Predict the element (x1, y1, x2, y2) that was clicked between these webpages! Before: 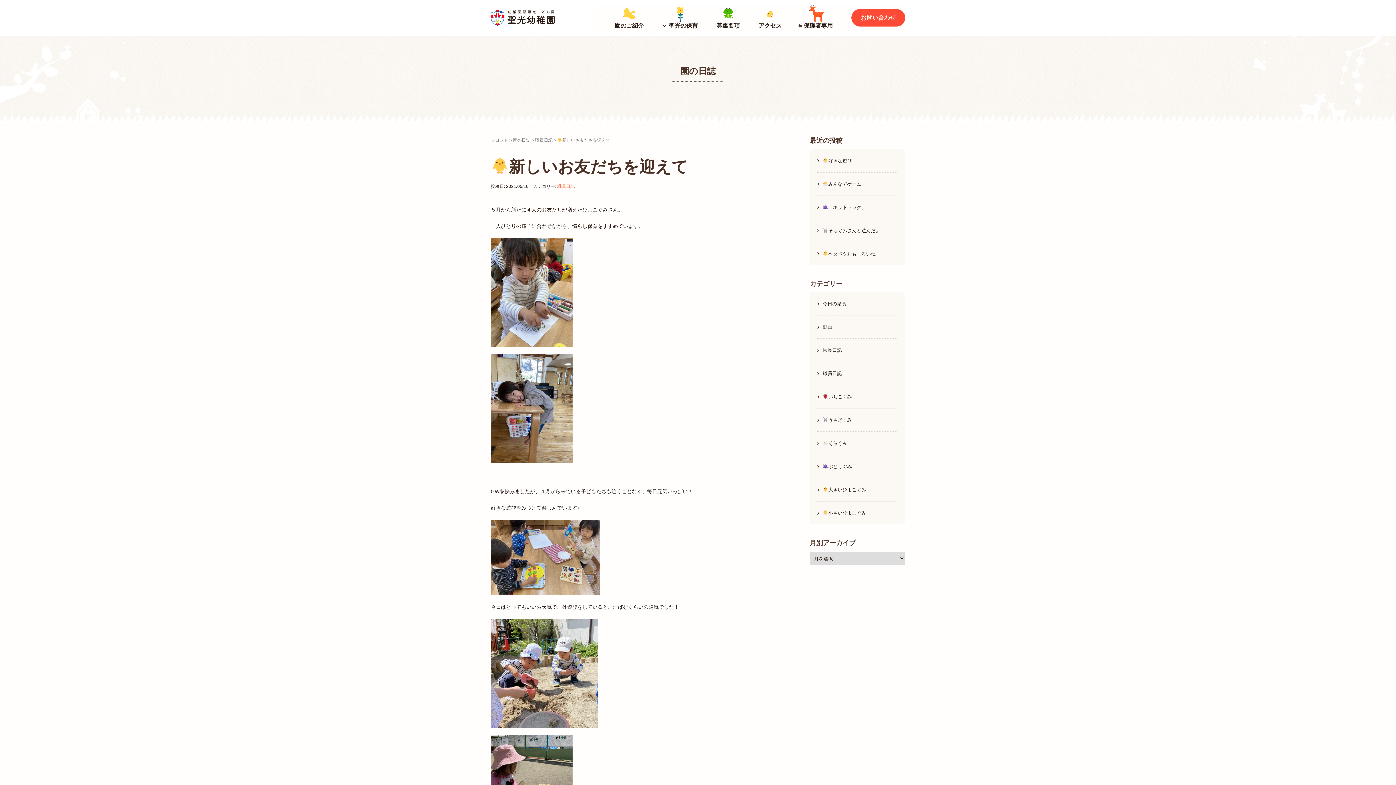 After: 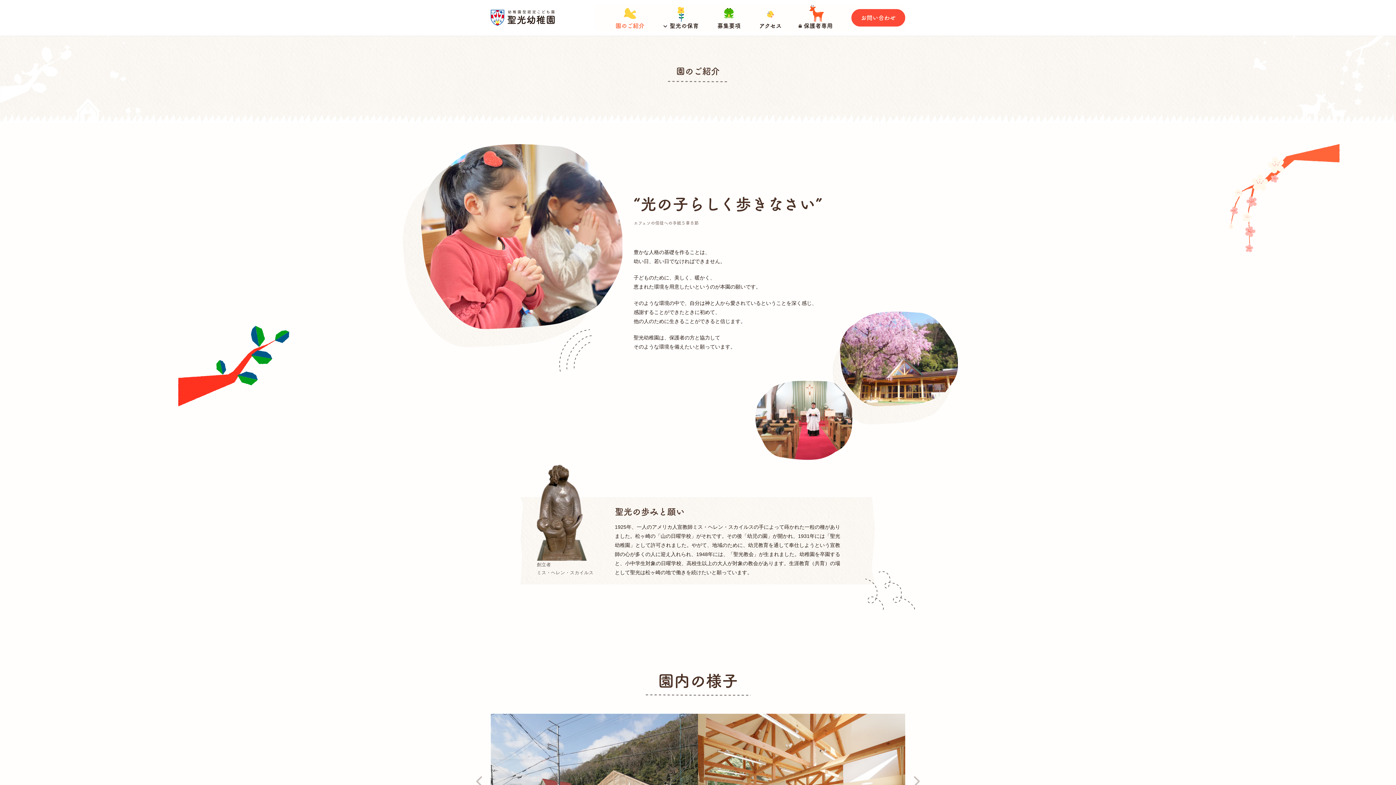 Action: label: 園のご紹介 bbox: (614, 4, 644, 30)